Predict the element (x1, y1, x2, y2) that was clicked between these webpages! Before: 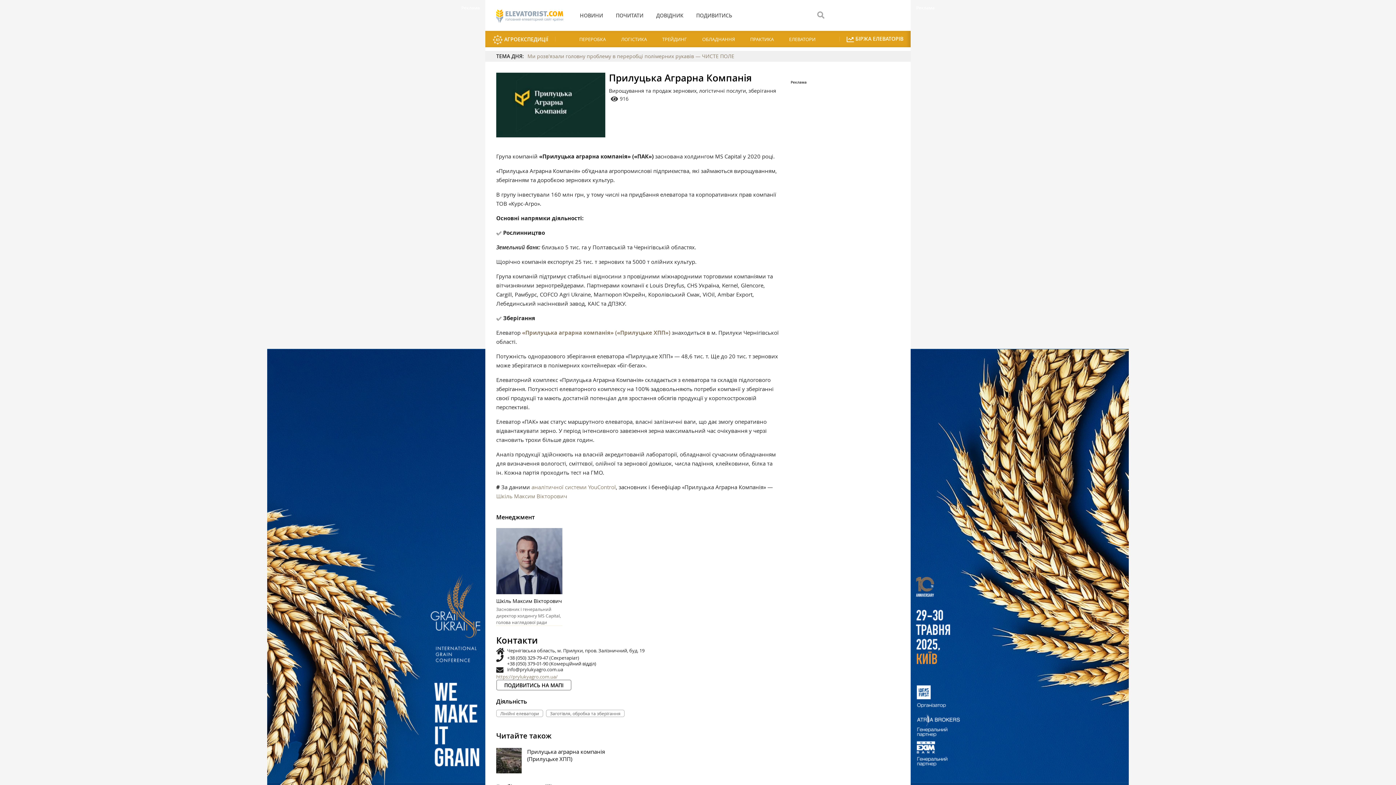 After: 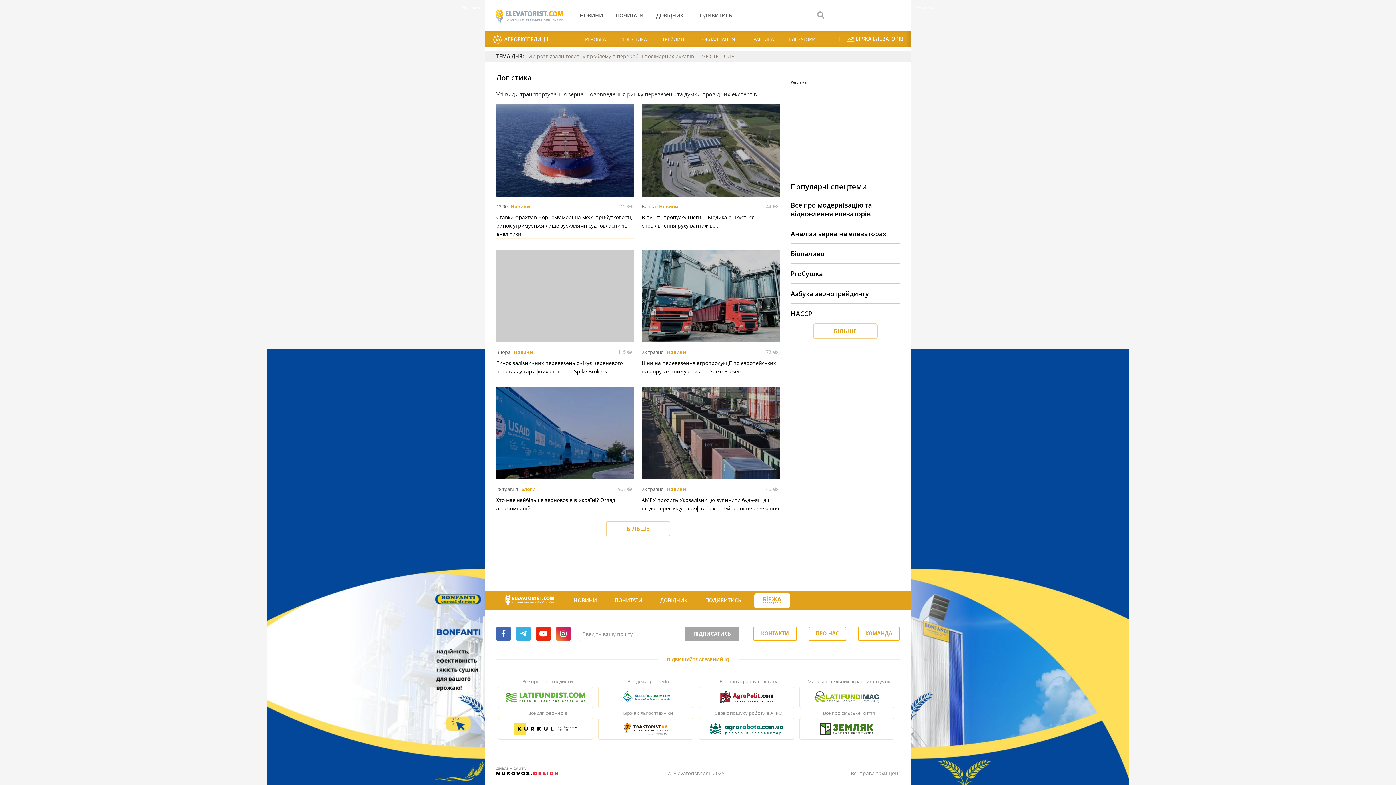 Action: bbox: (614, 30, 654, 47) label: ЛОГІСТИКА